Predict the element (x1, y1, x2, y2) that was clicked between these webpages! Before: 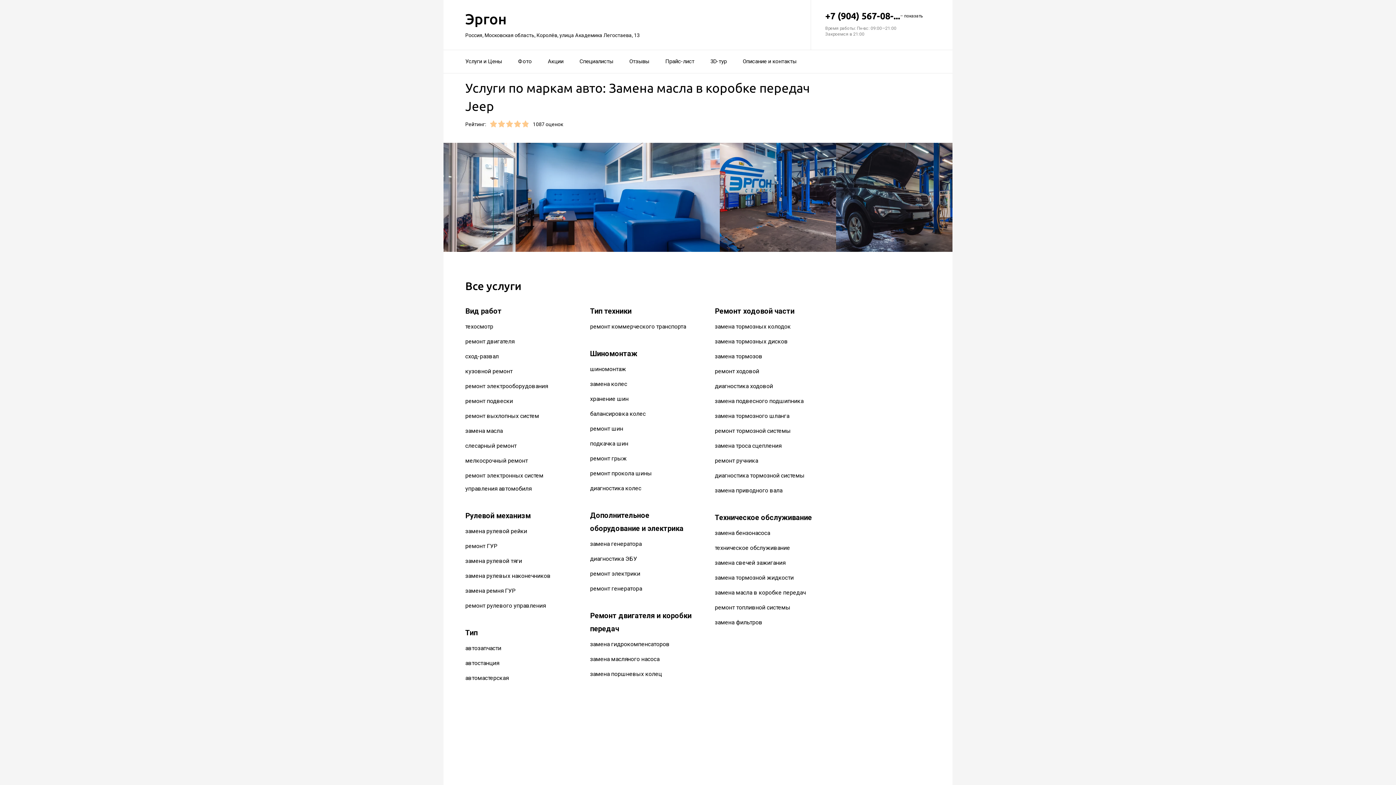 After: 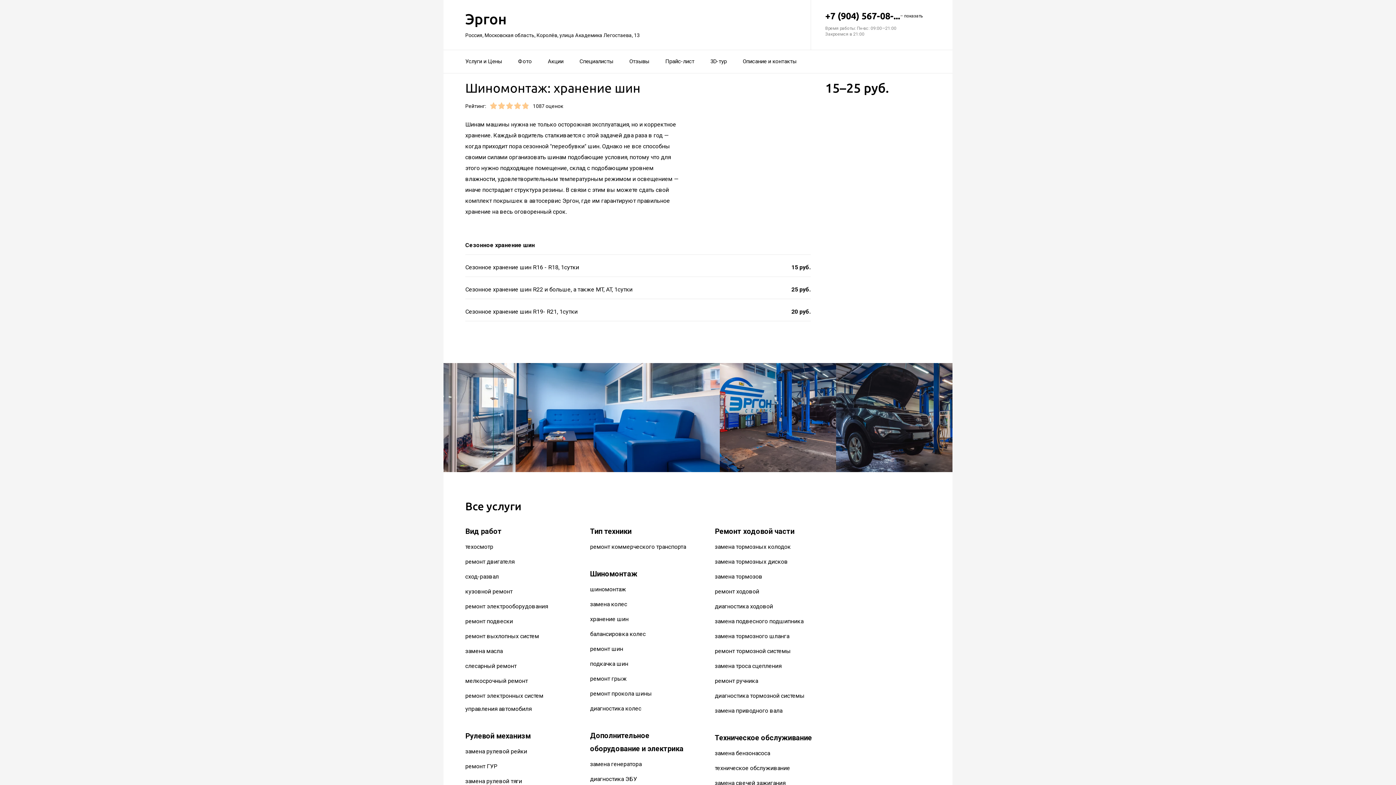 Action: label: хранение шин bbox: (590, 395, 628, 402)